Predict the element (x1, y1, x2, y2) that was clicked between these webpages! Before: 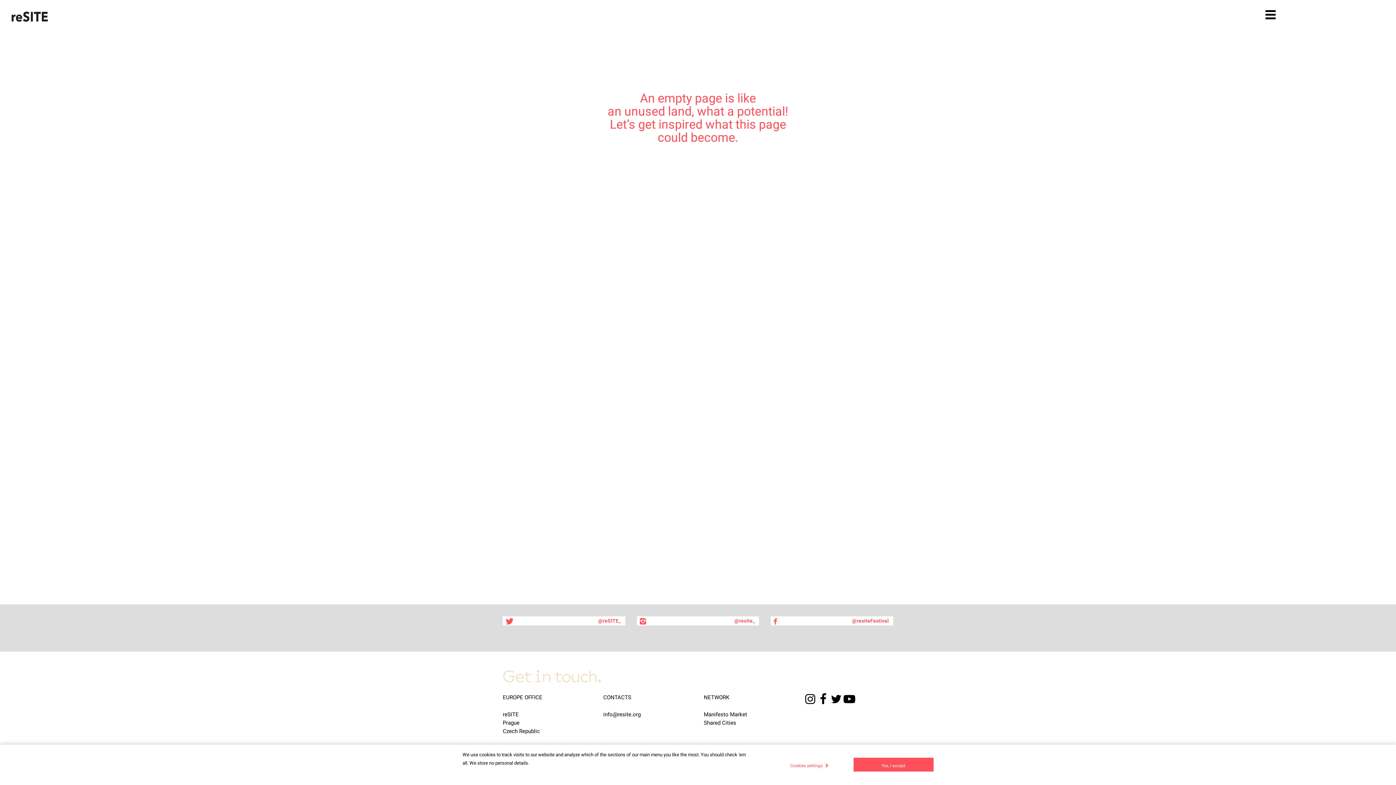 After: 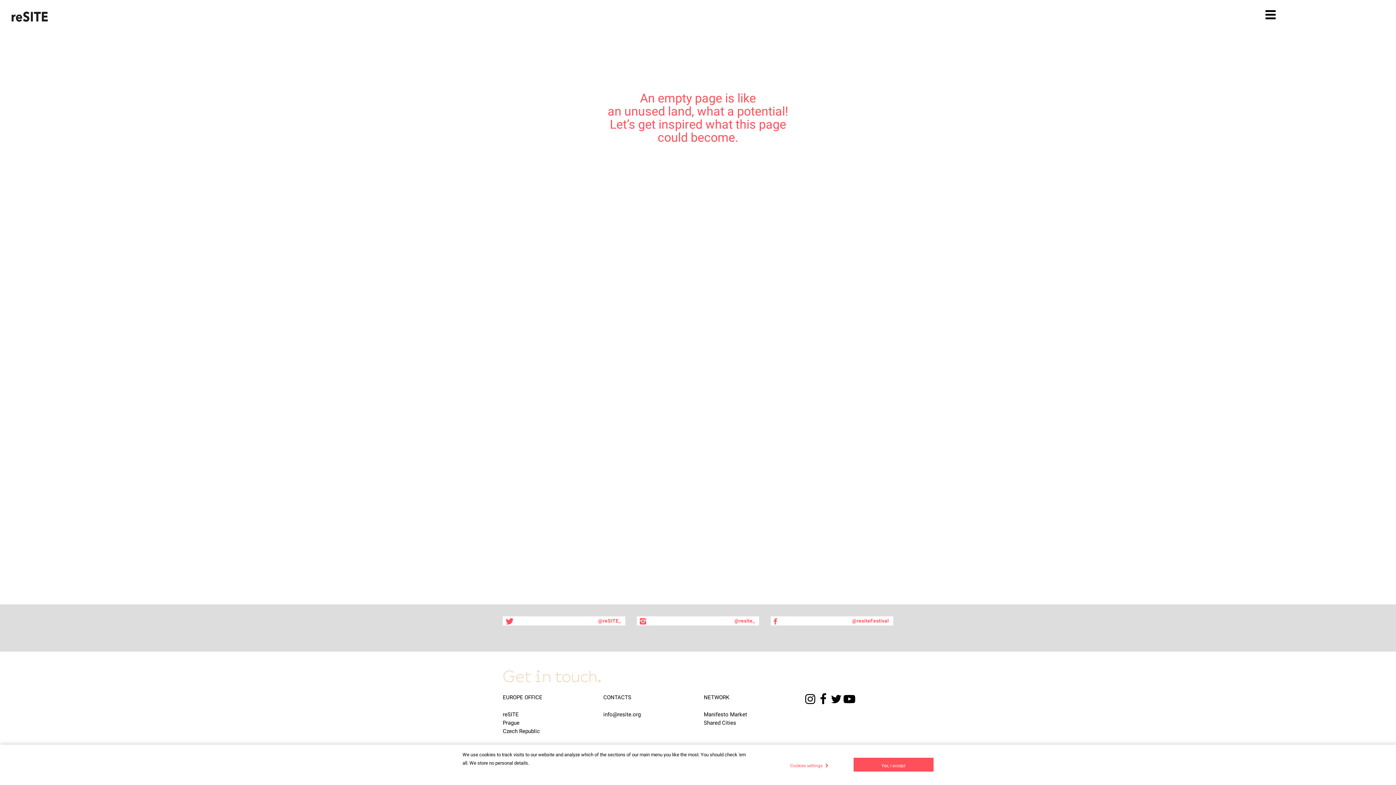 Action: bbox: (11, 11, 48, 21)